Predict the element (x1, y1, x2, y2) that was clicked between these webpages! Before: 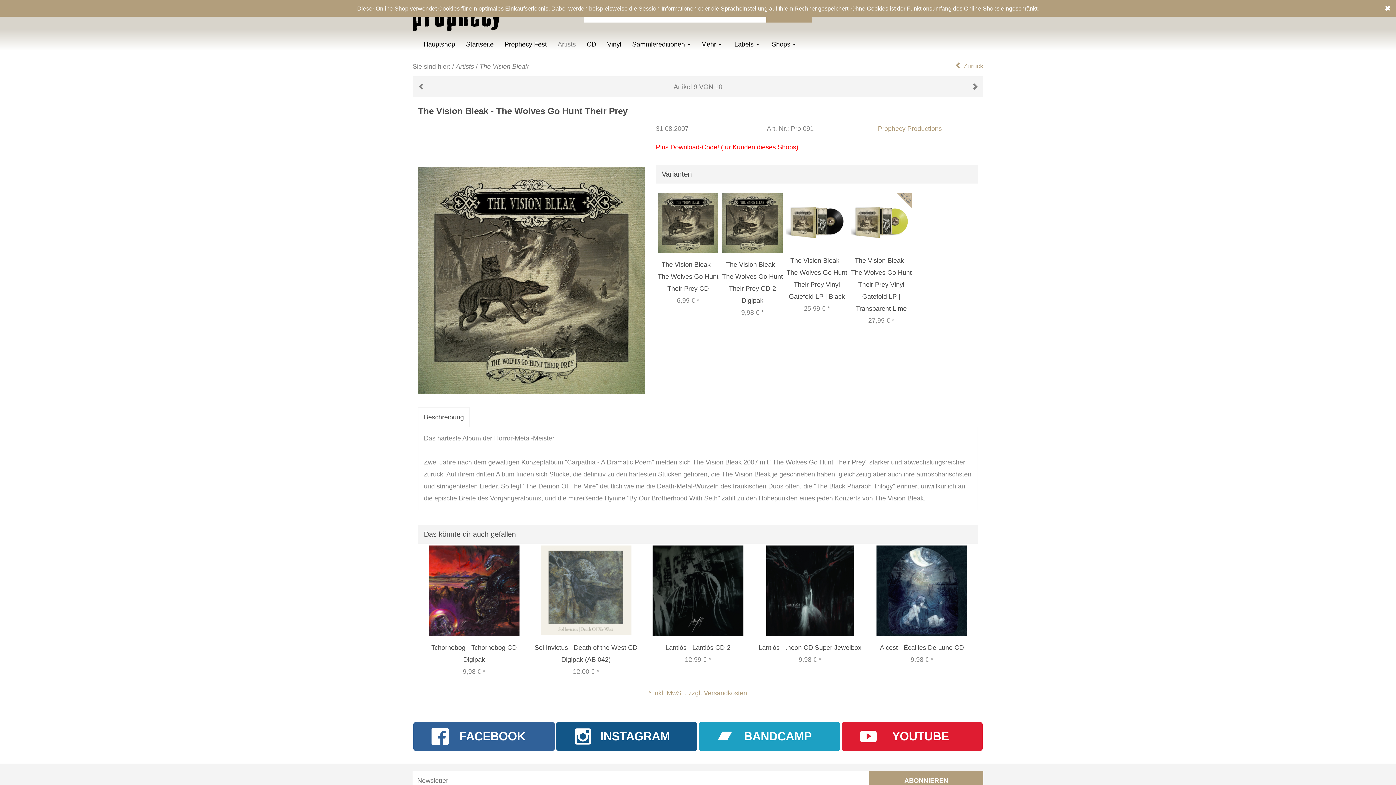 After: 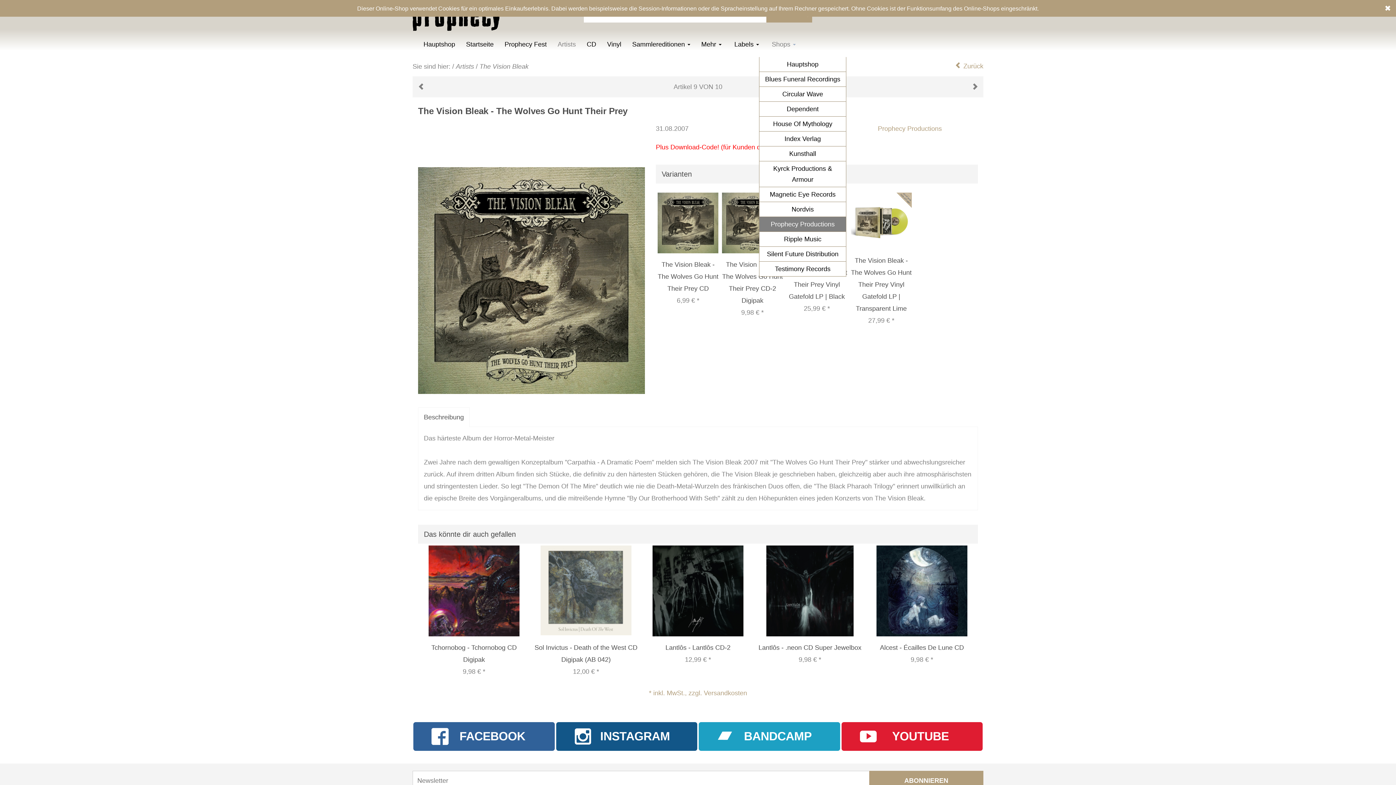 Action: bbox: (770, 31, 797, 57) label: Shops 